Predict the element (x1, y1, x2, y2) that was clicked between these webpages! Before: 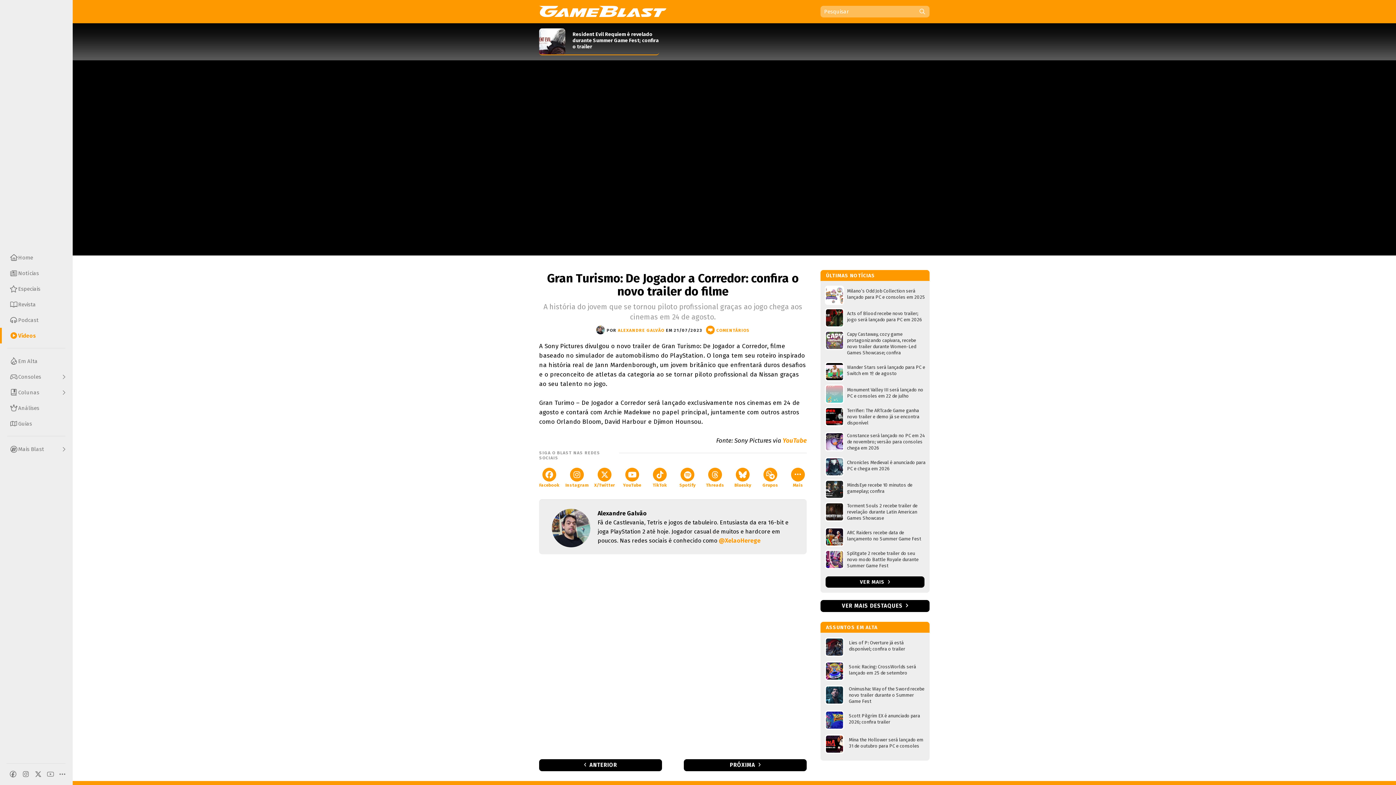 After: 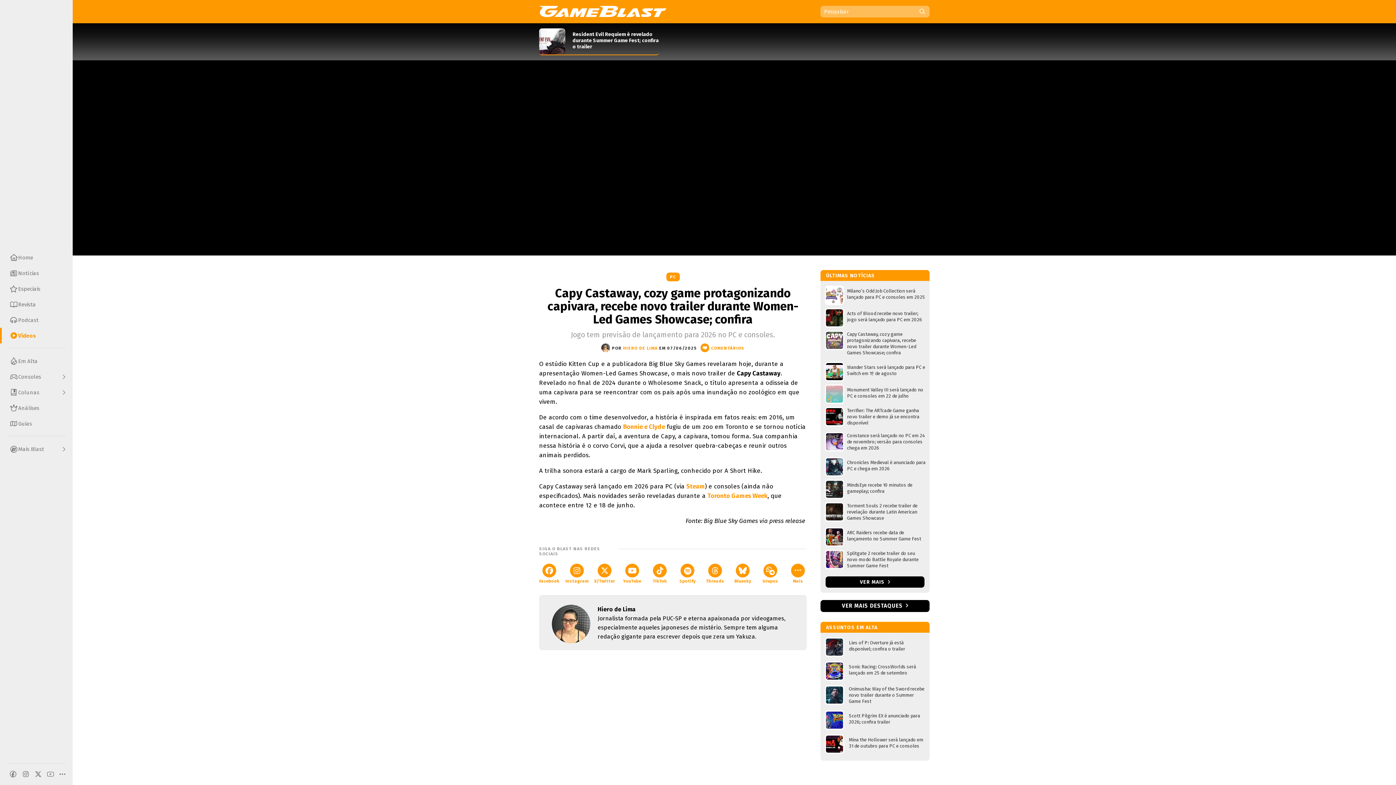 Action: label: Capy Castaway, cozy game protagonizando capivara, recebe novo trailer durante Women-Led Games Showcase; confira bbox: (825, 328, 925, 359)